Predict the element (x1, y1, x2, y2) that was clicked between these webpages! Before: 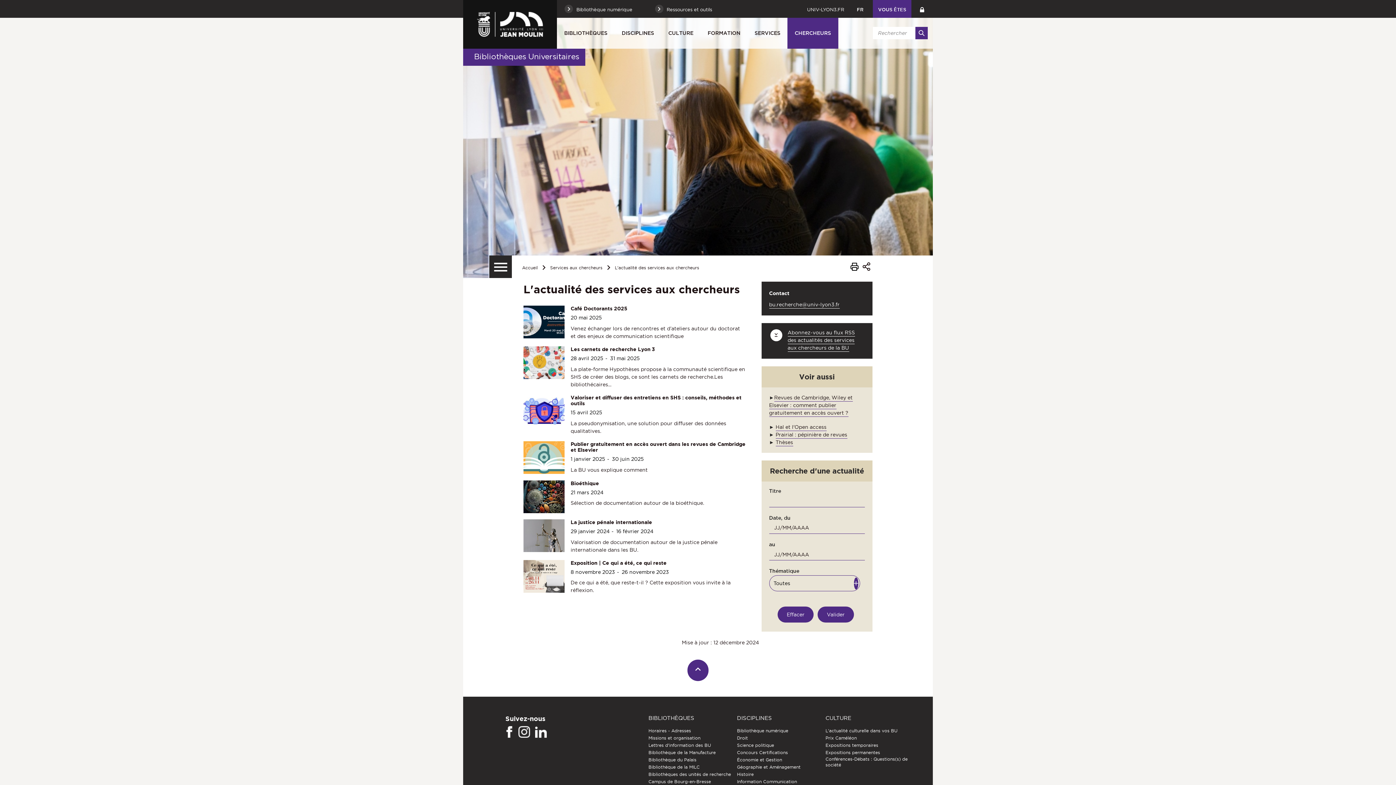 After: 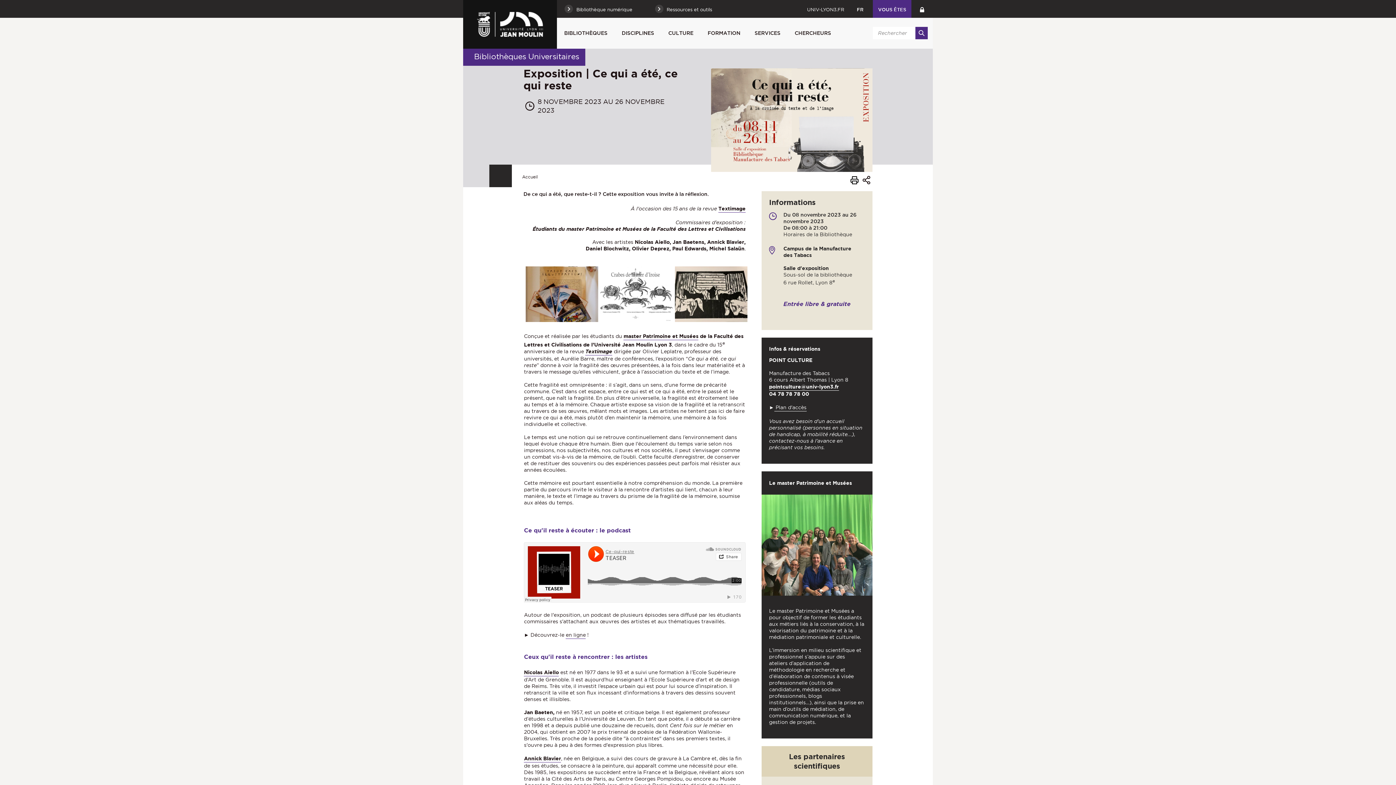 Action: label: Exposition | Ce qui a été, ce qui reste bbox: (570, 560, 746, 568)